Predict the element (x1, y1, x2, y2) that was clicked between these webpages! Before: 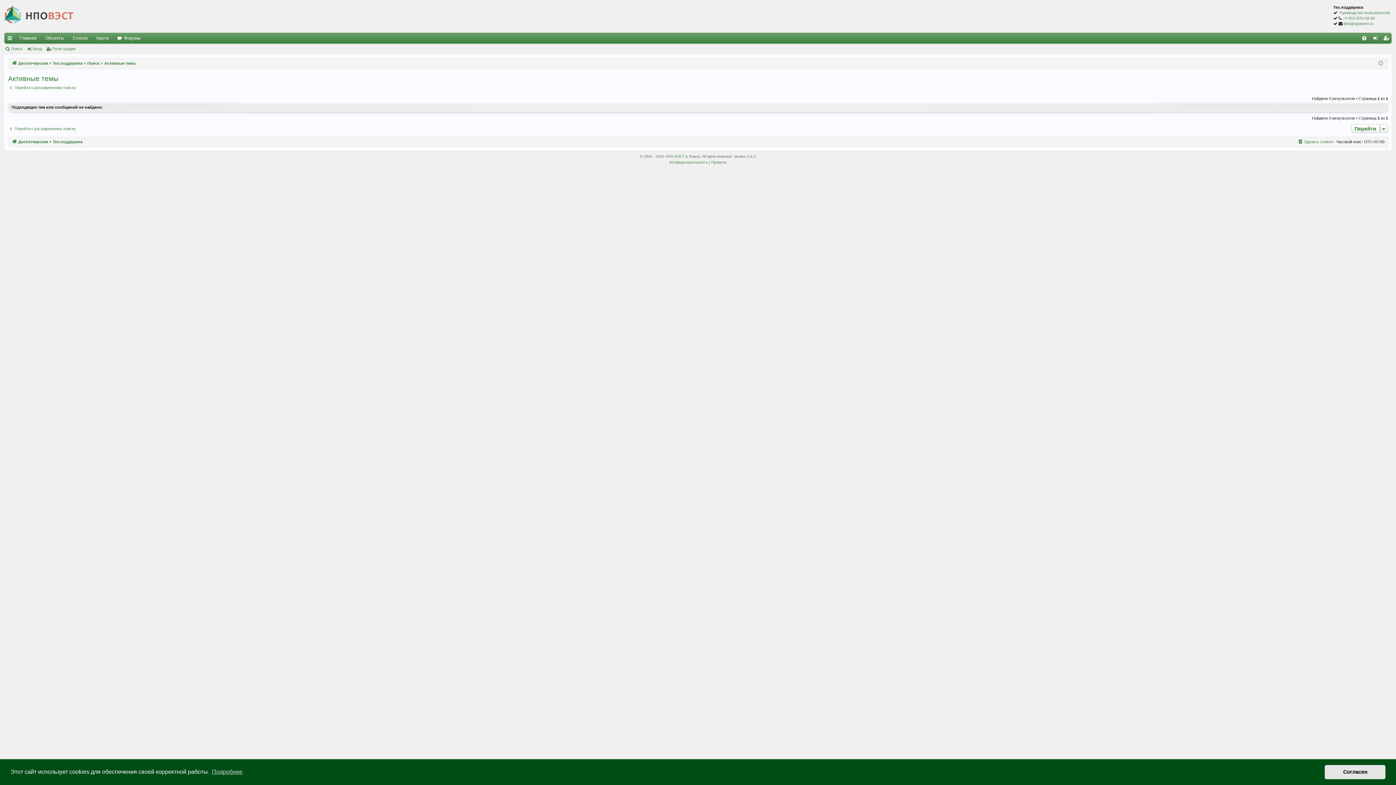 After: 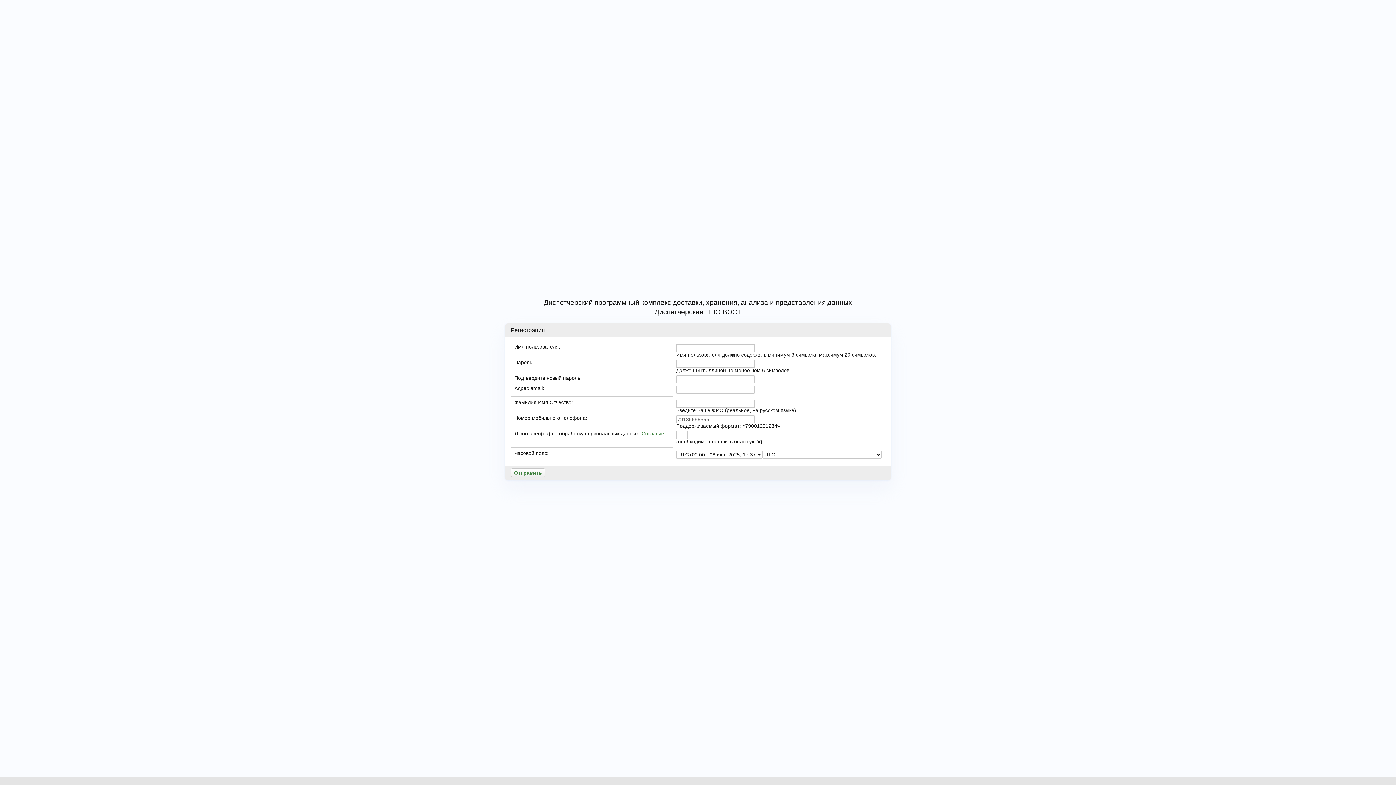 Action: label: Регистрация bbox: (45, 44, 78, 53)